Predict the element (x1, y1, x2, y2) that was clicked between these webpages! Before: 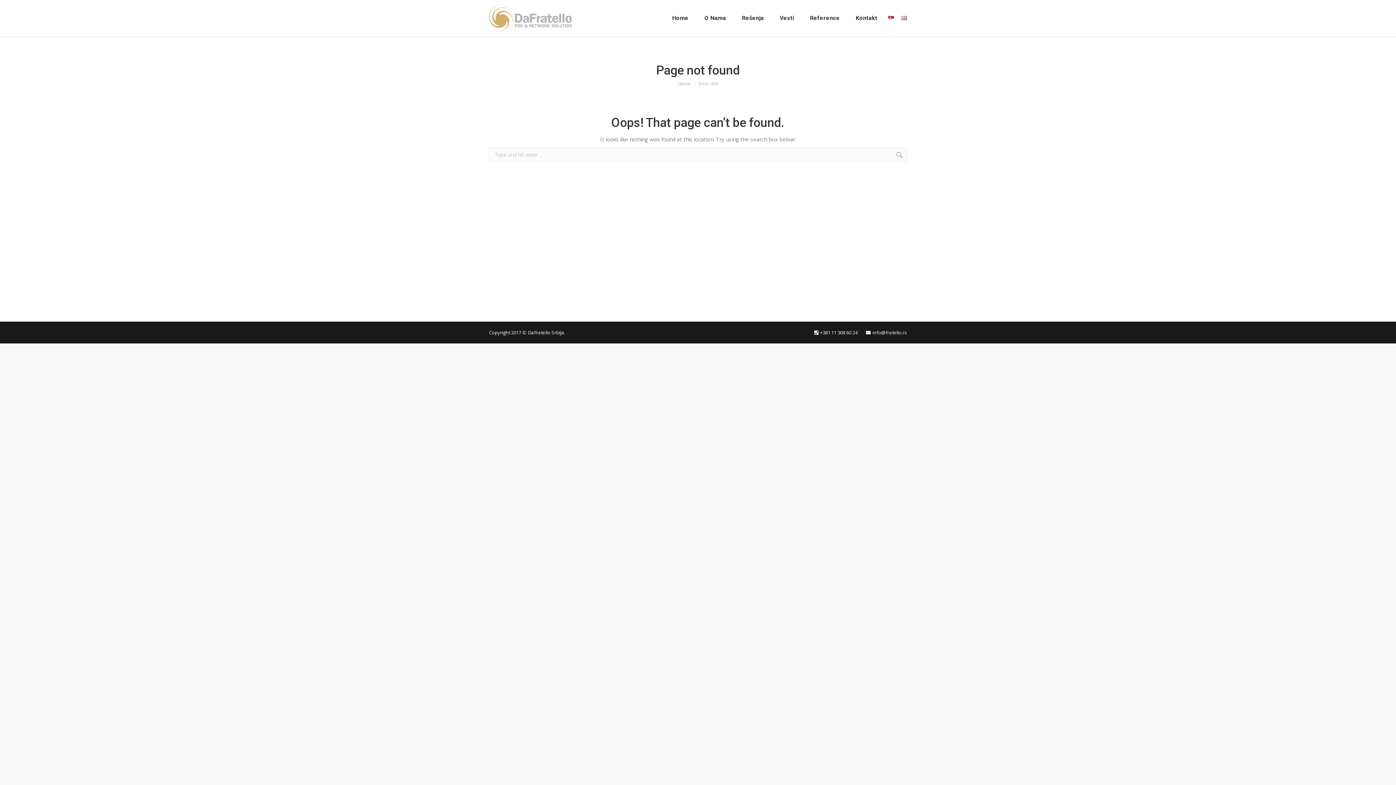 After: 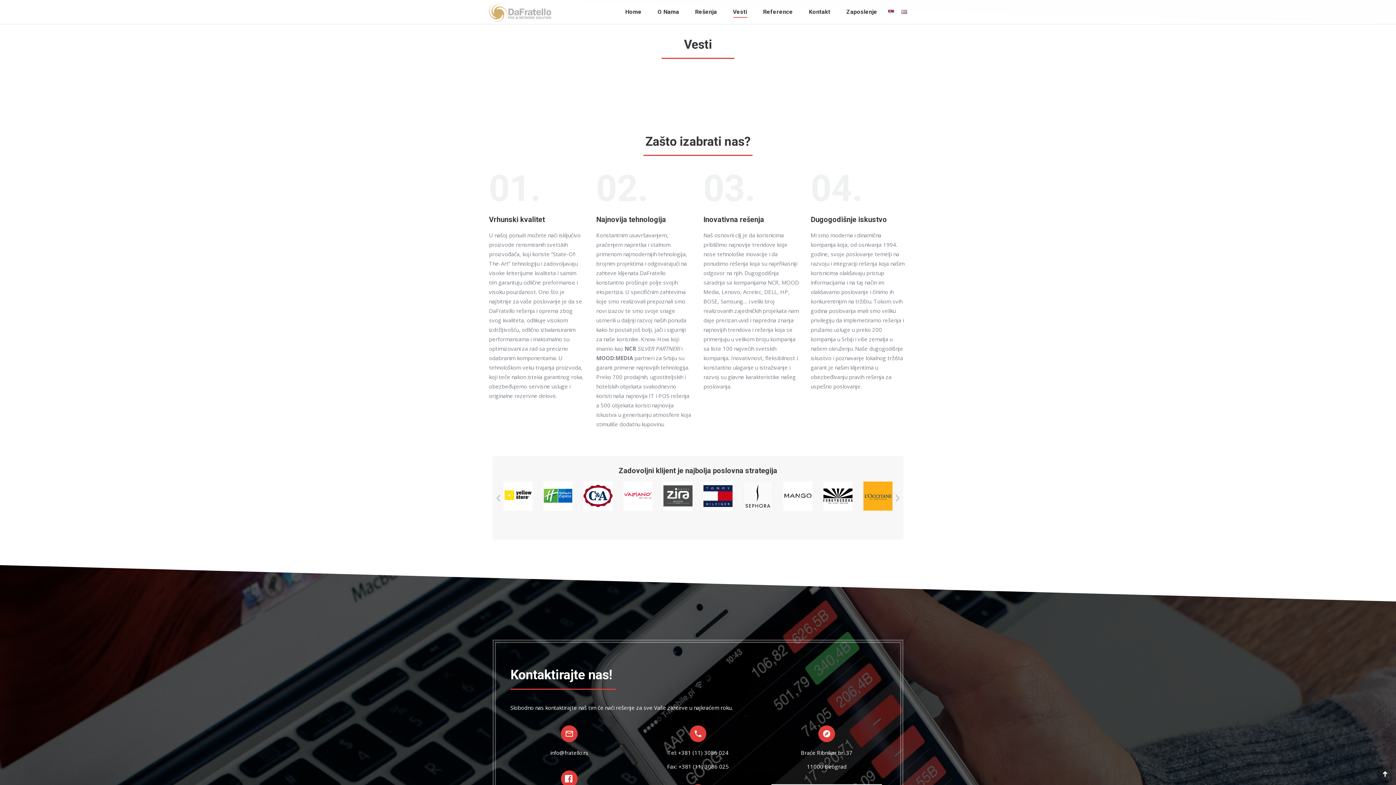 Action: label: Vesti bbox: (780, 13, 794, 23)